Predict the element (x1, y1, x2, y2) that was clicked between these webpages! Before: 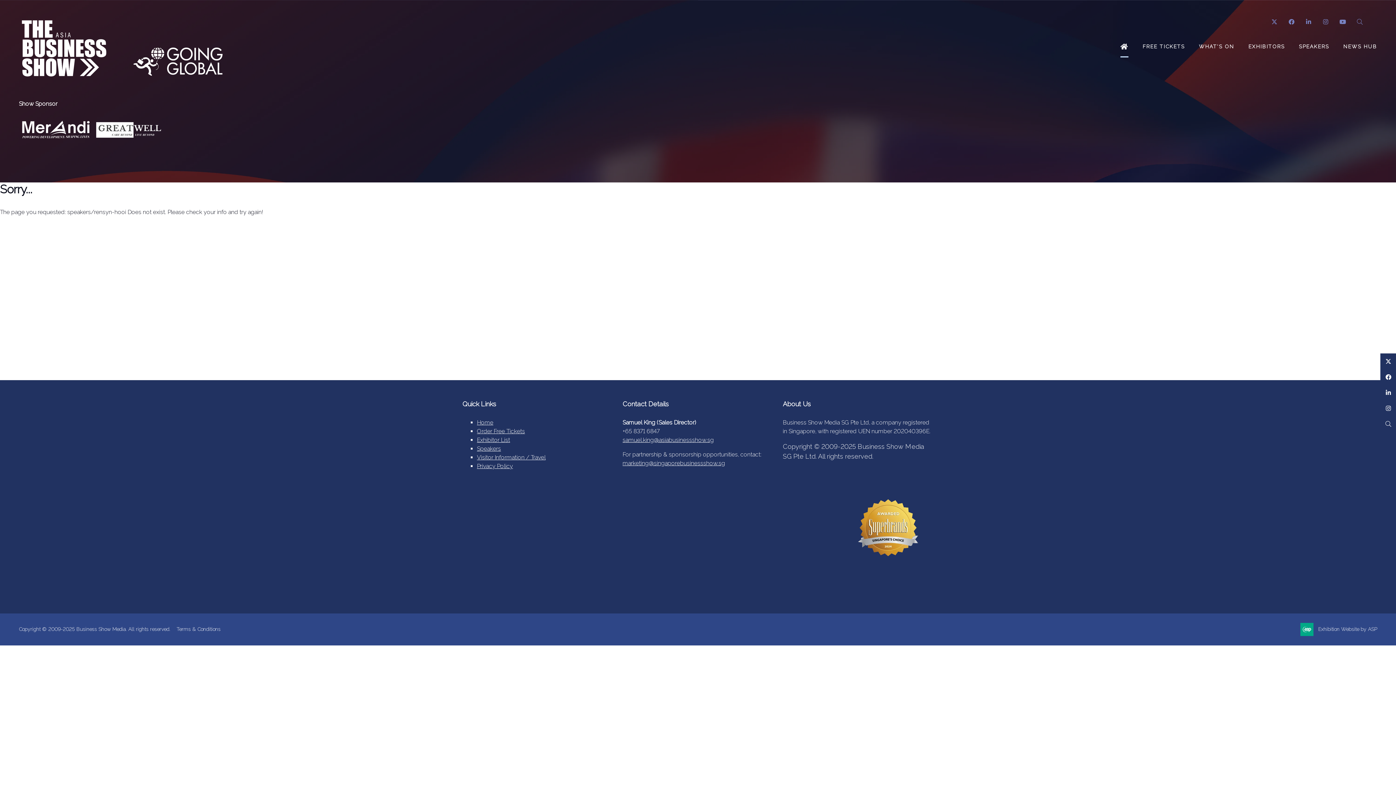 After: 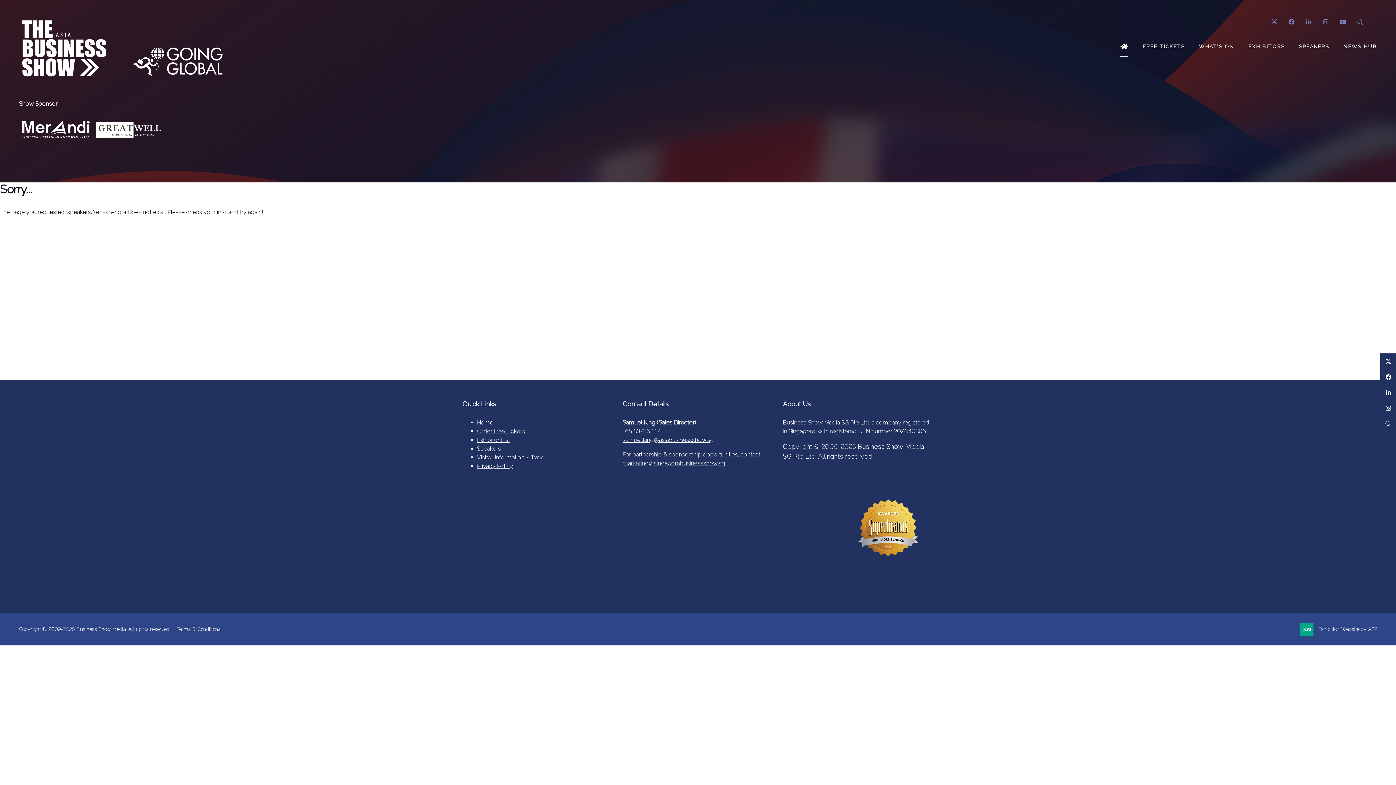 Action: label: marketing@singaporebusinessshow.sg bbox: (622, 459, 725, 466)